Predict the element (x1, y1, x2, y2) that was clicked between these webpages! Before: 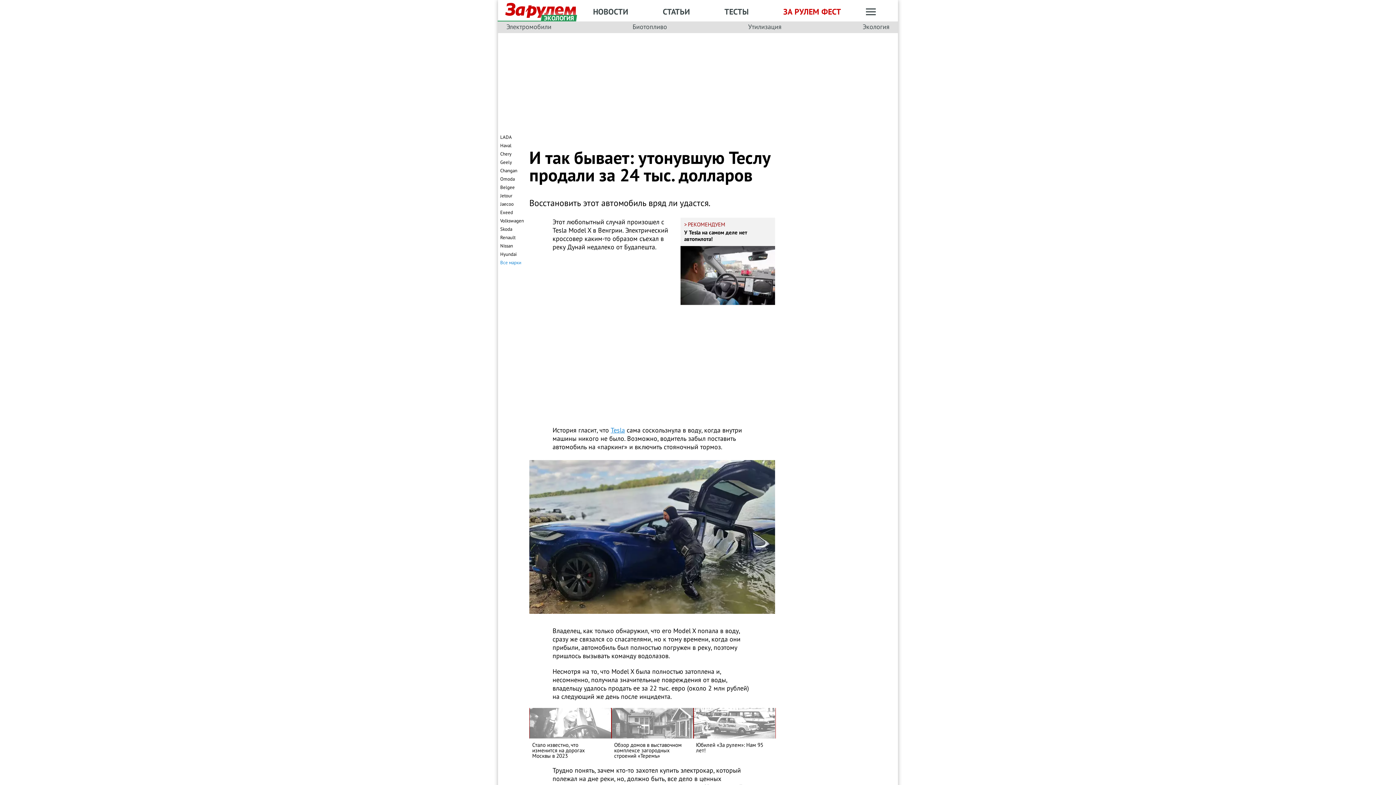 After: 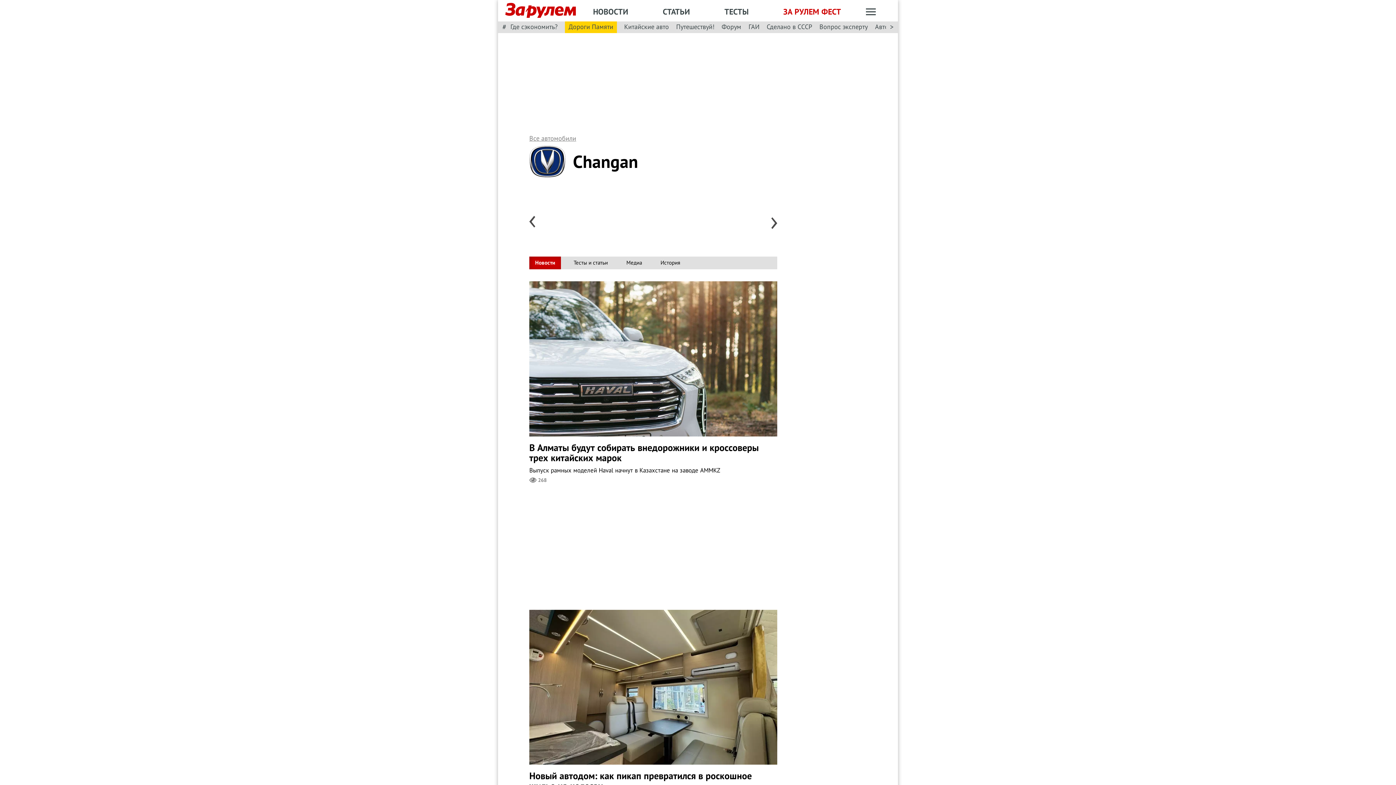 Action: label: Changan bbox: (500, 167, 517, 174)